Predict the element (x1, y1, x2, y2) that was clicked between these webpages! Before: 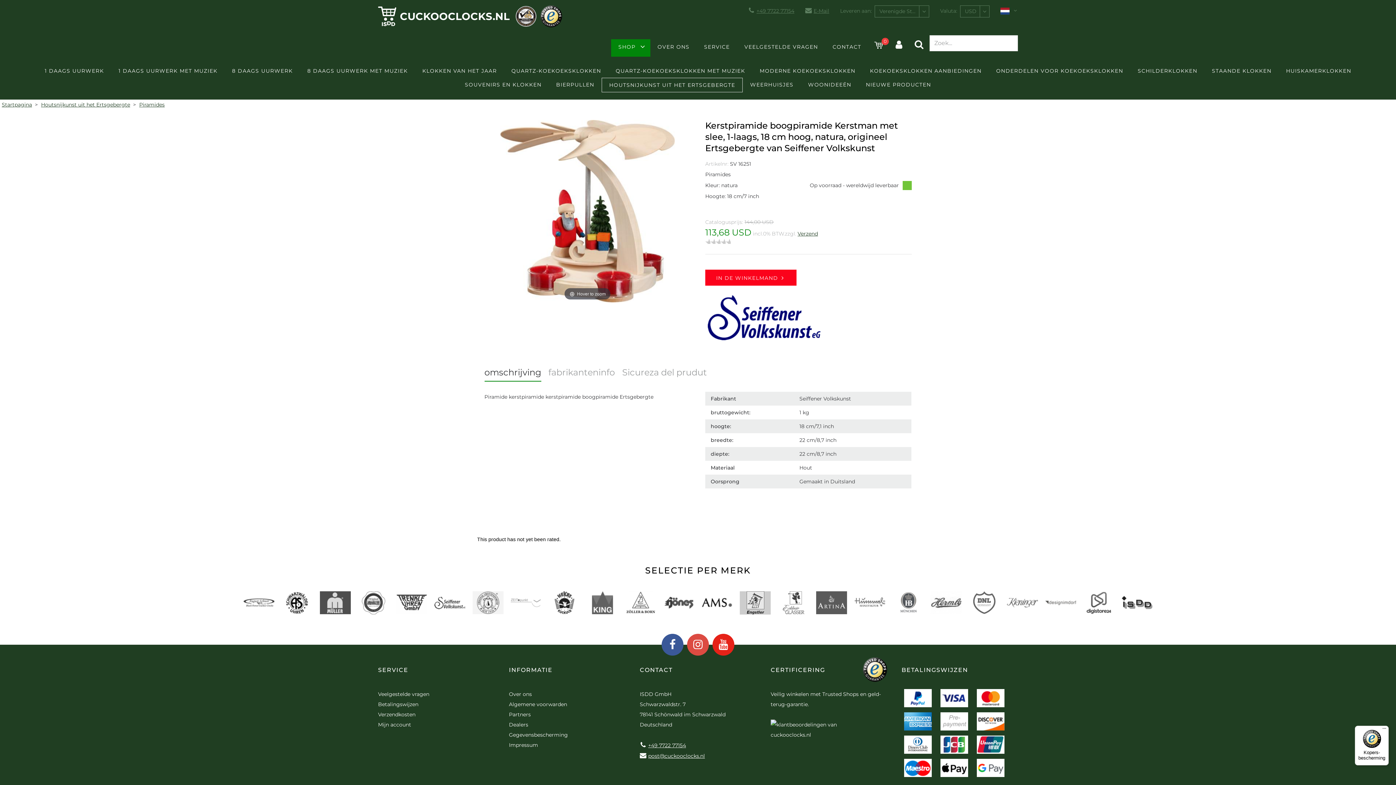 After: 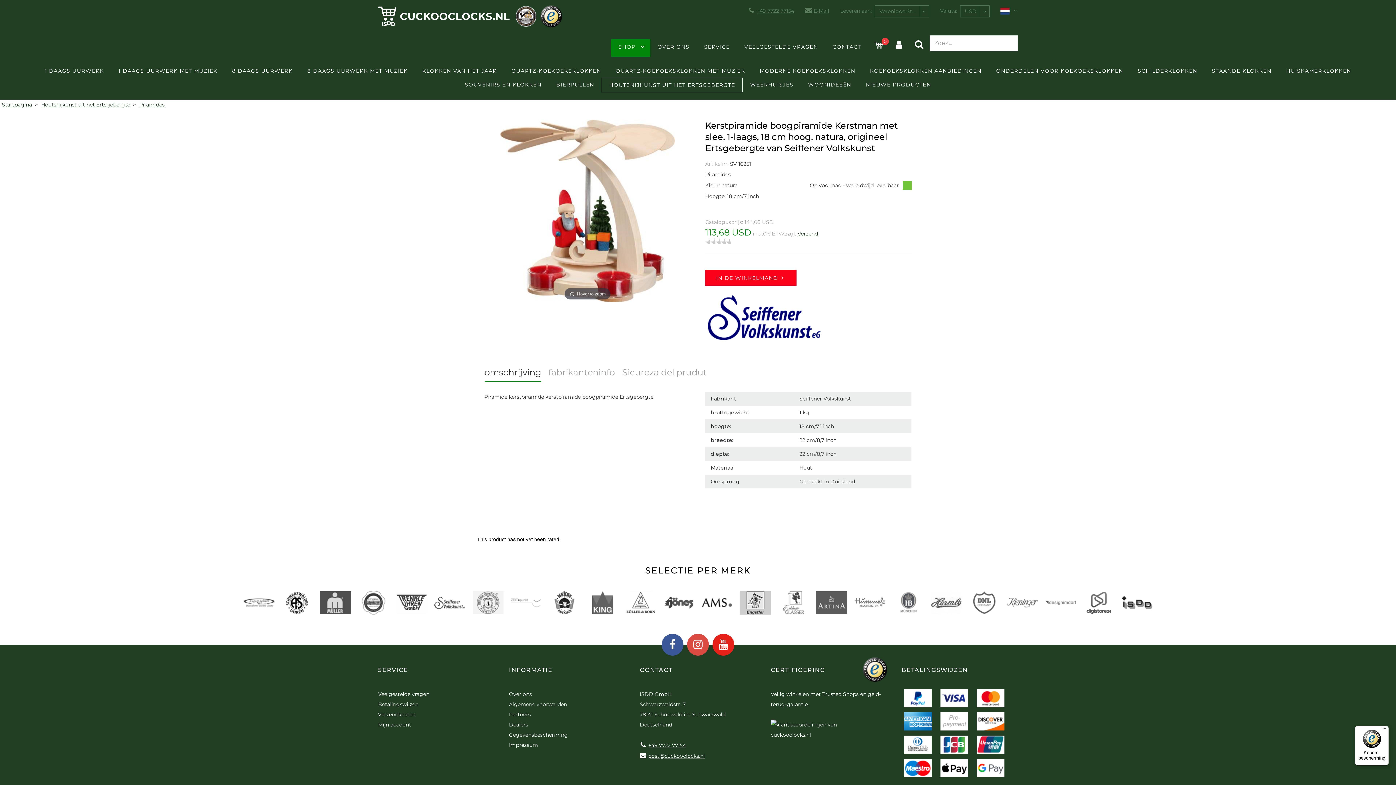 Action: bbox: (712, 634, 734, 655)